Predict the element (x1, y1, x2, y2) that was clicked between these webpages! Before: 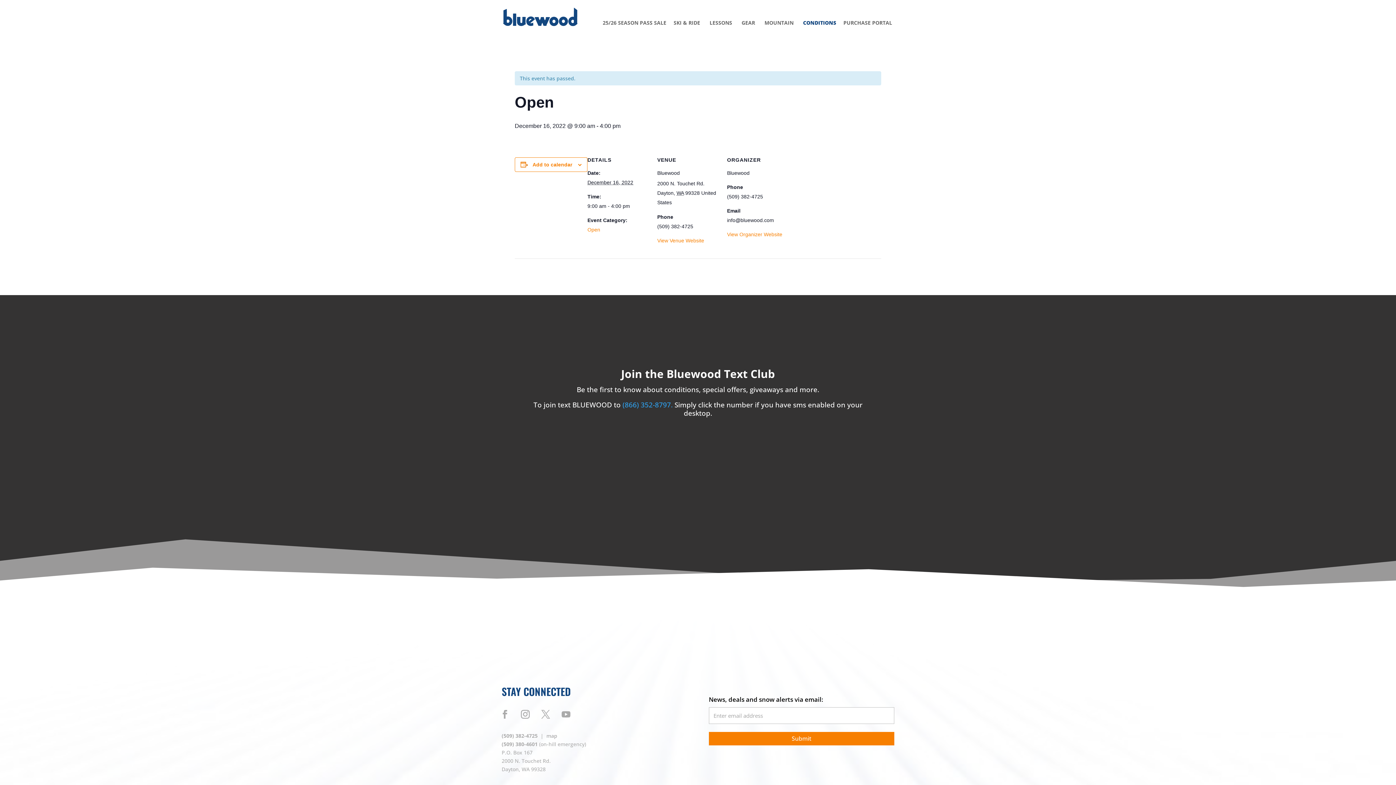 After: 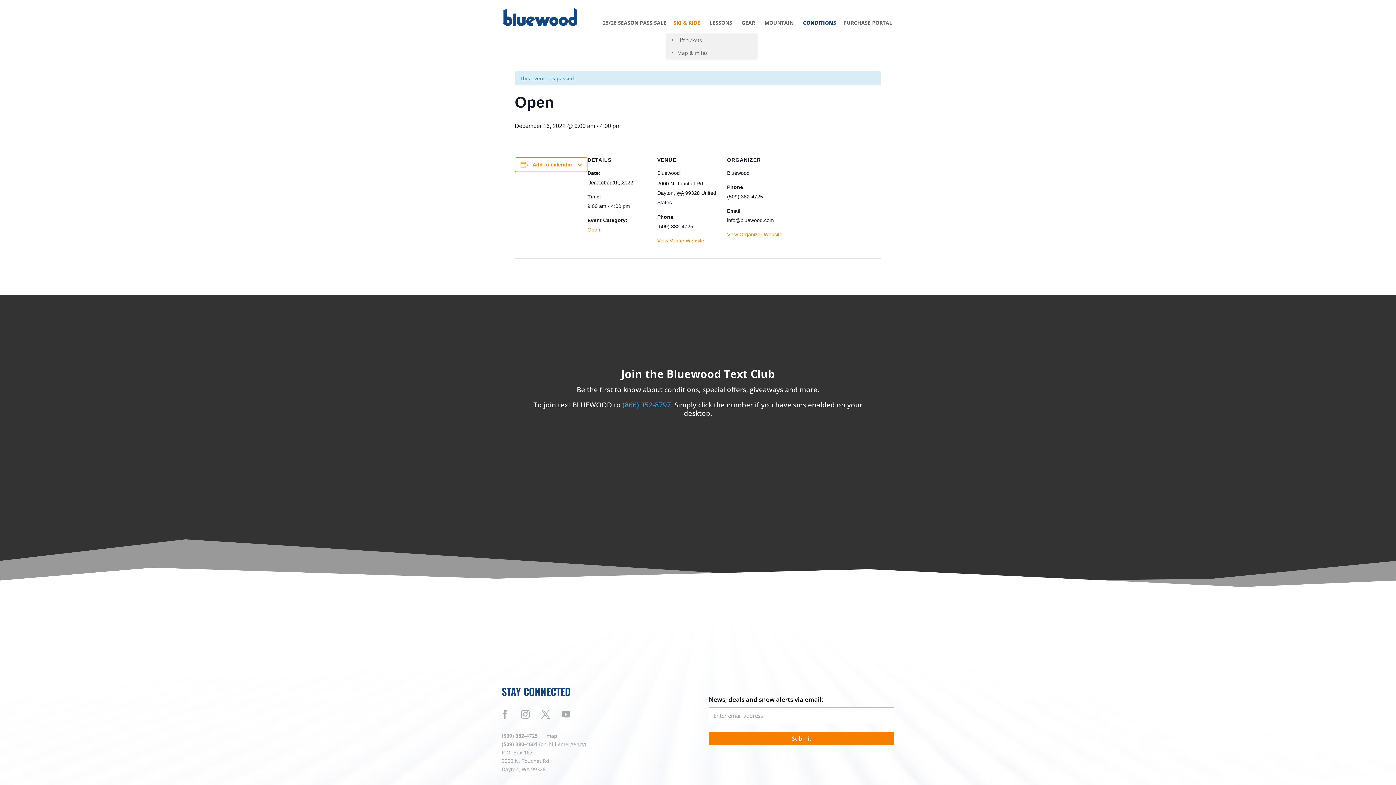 Action: label: SKI & RIDE bbox: (666, 12, 702, 33)